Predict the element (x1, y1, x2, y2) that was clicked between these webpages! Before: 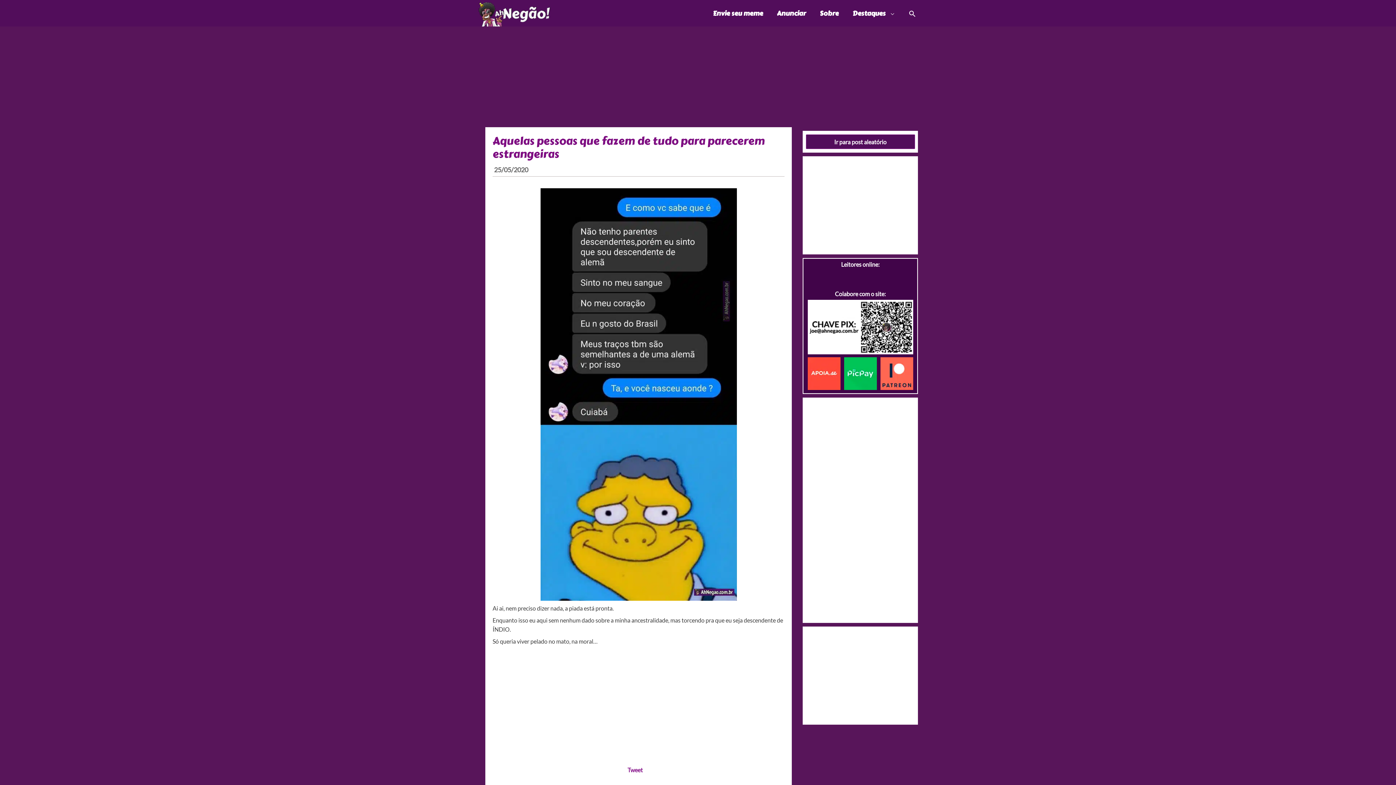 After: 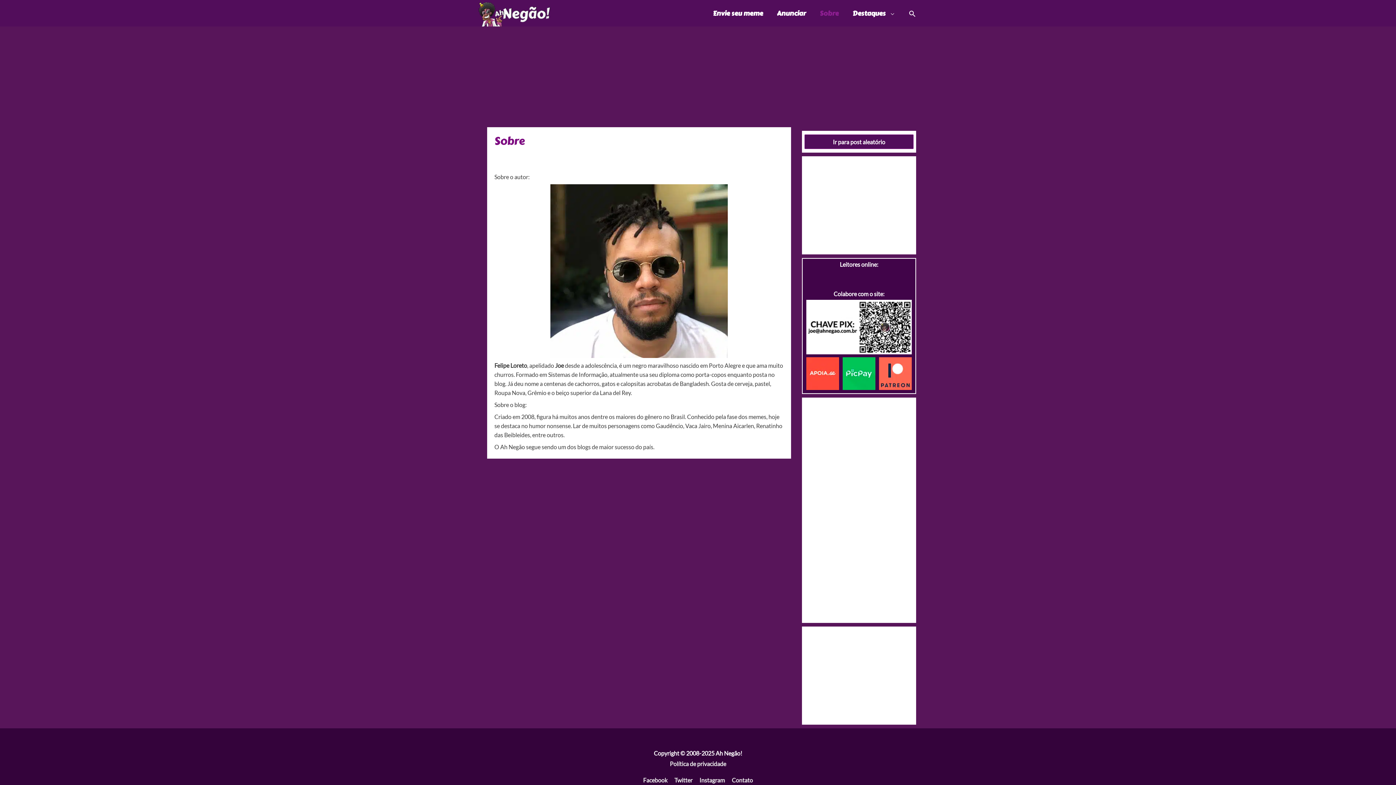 Action: label: Sobre bbox: (812, 0, 845, 26)